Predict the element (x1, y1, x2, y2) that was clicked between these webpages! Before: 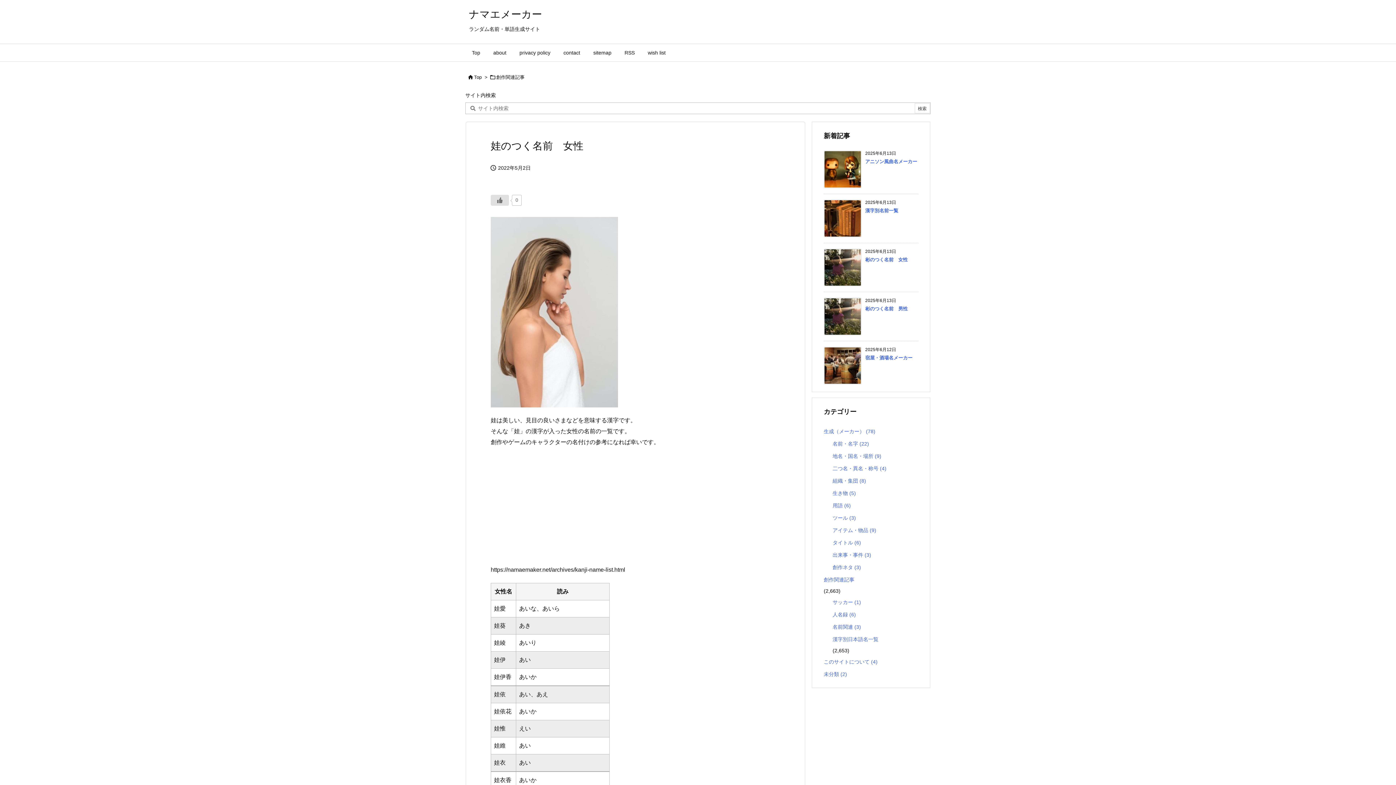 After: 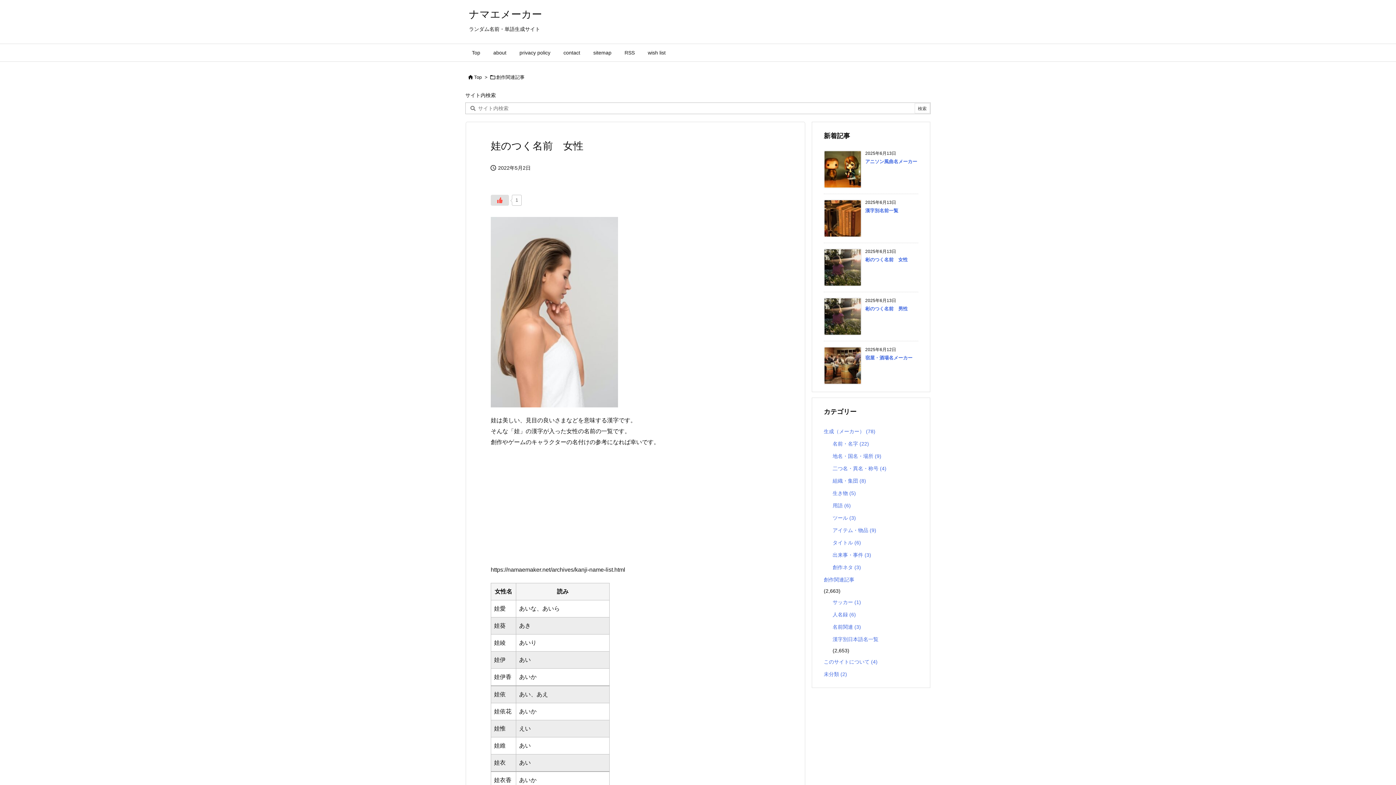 Action: bbox: (490, 194, 509, 205) label: いいねボタン